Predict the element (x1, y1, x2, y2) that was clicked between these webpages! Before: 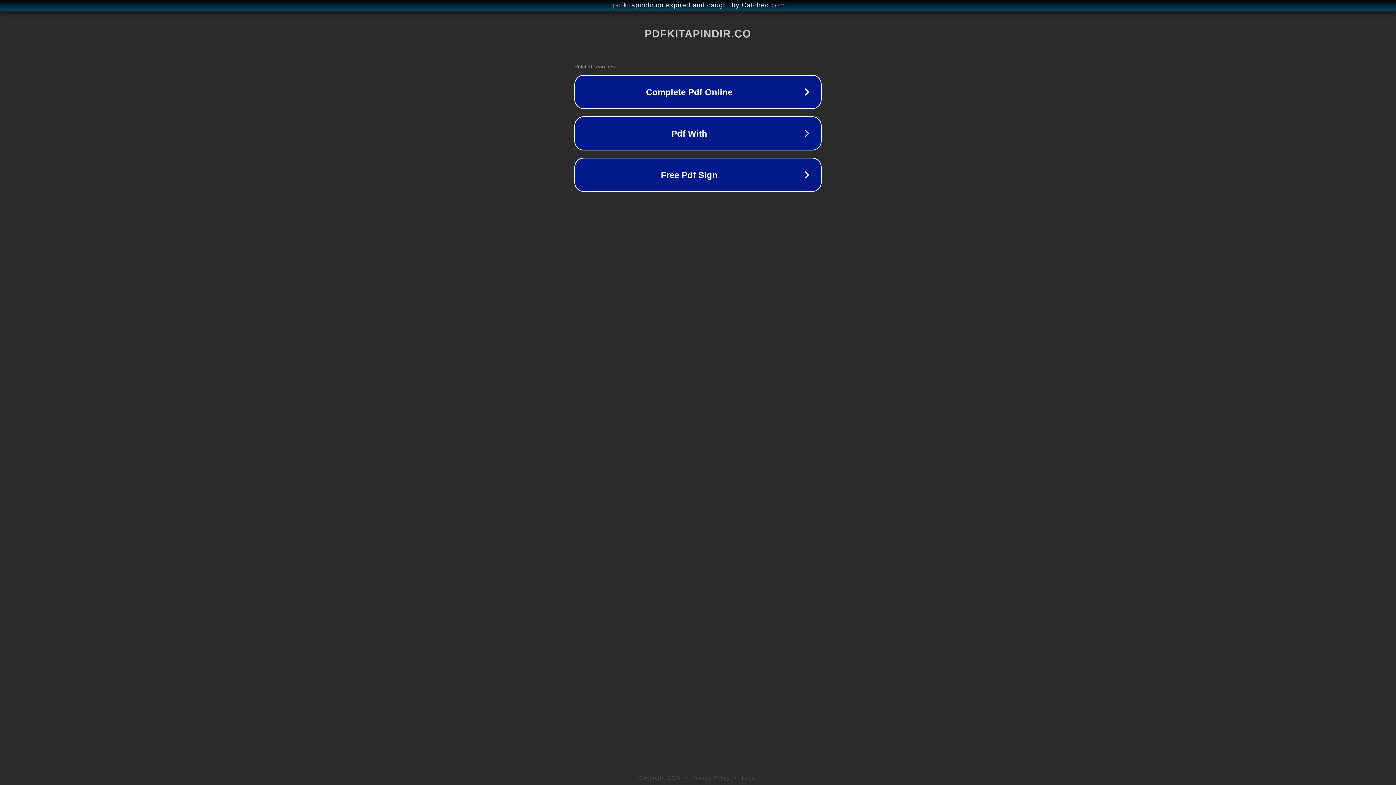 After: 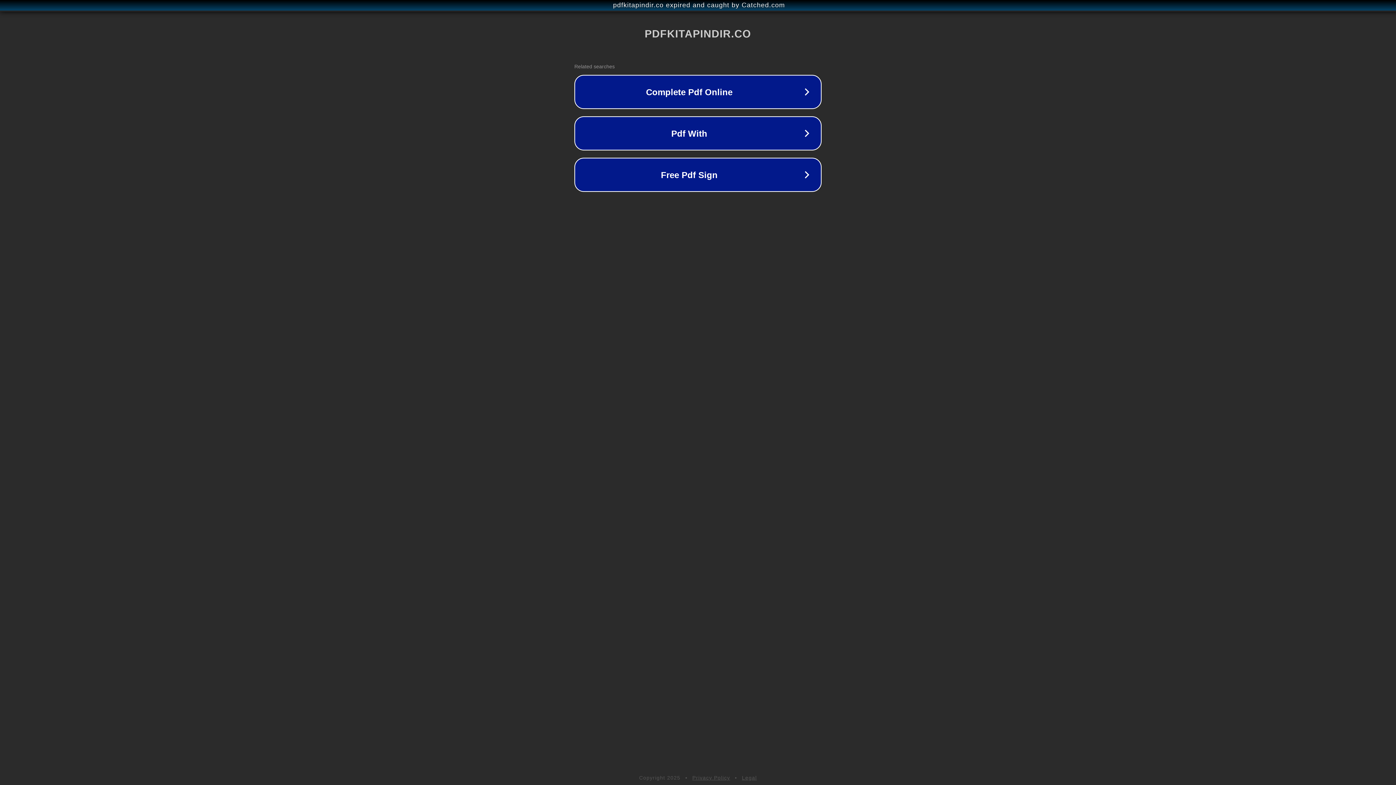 Action: bbox: (742, 775, 757, 781) label: Legal